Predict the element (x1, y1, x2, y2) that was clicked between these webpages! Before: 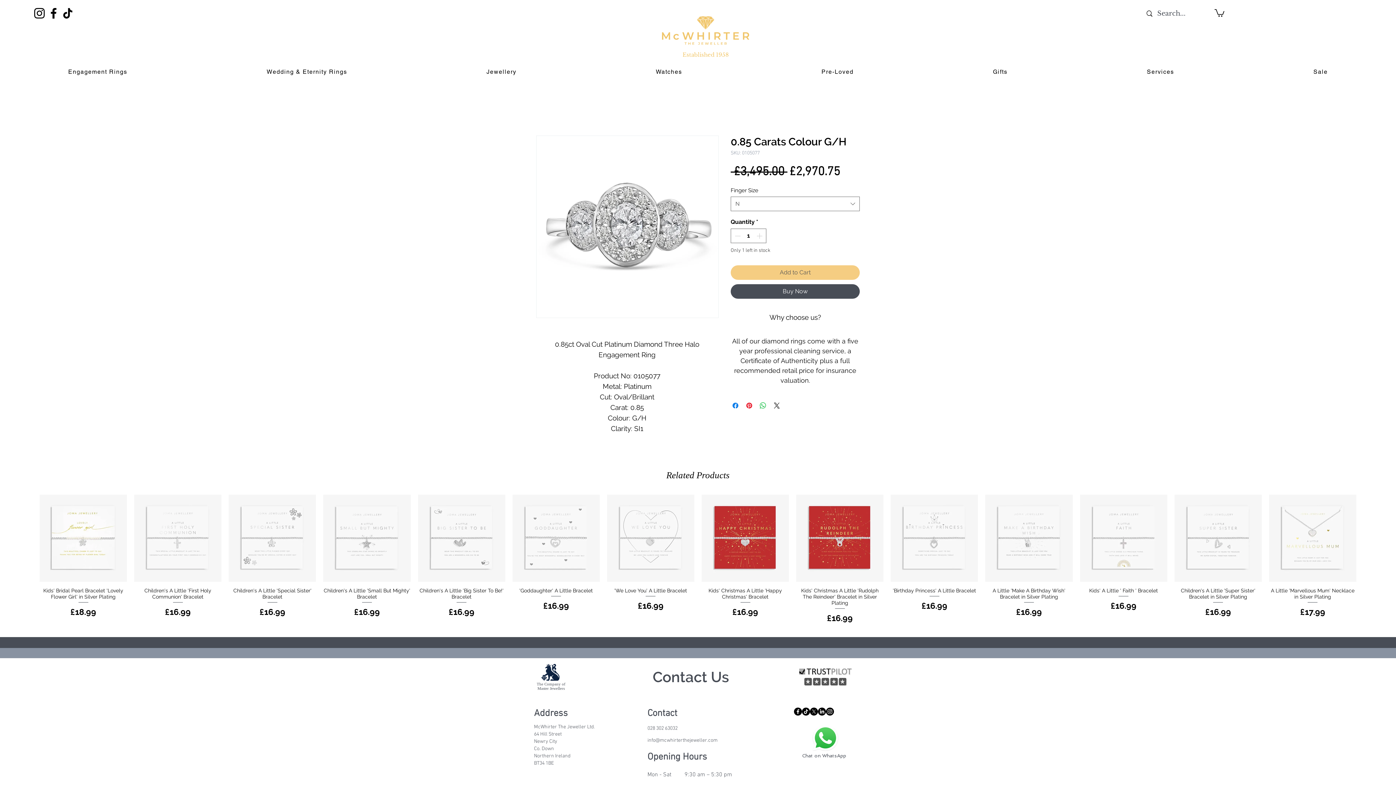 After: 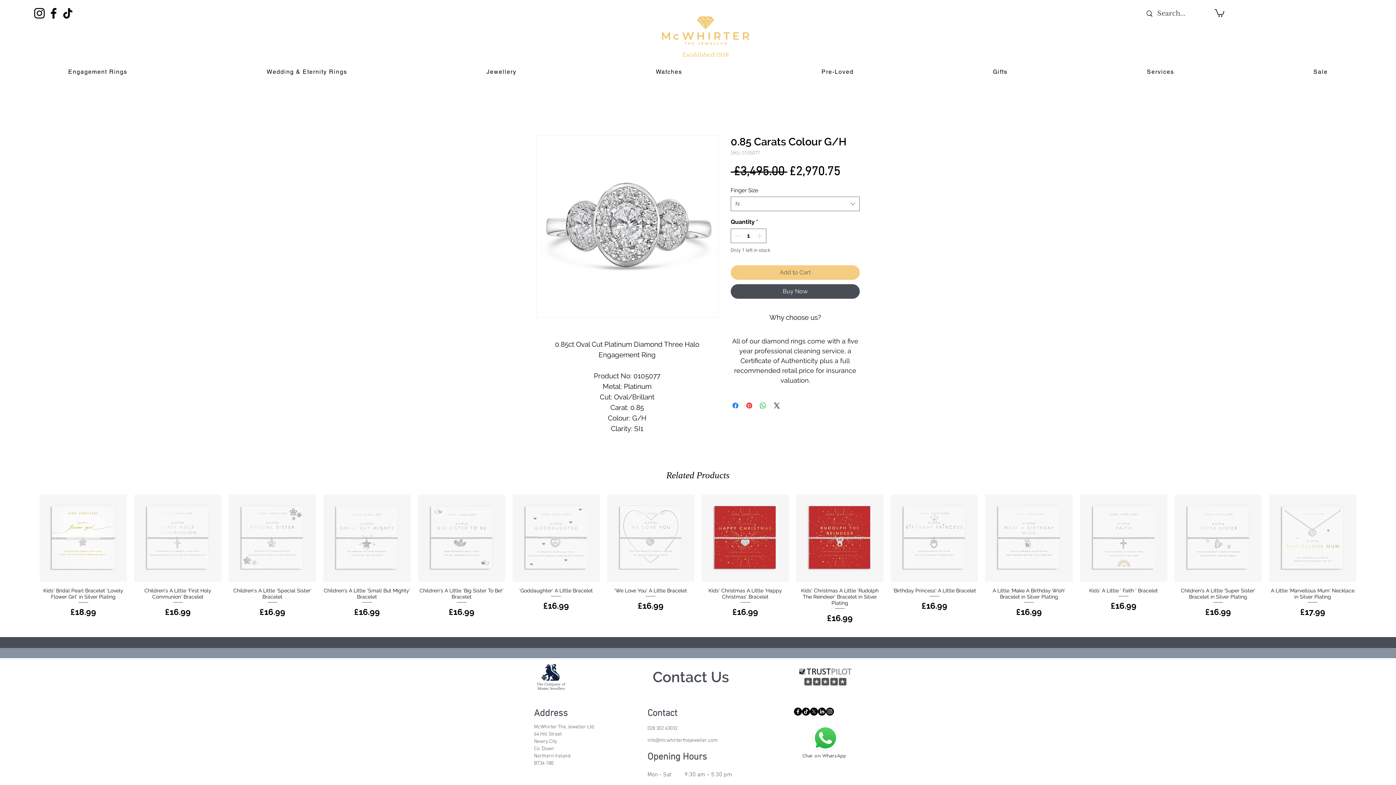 Action: label: Instagram bbox: (826, 708, 834, 716)